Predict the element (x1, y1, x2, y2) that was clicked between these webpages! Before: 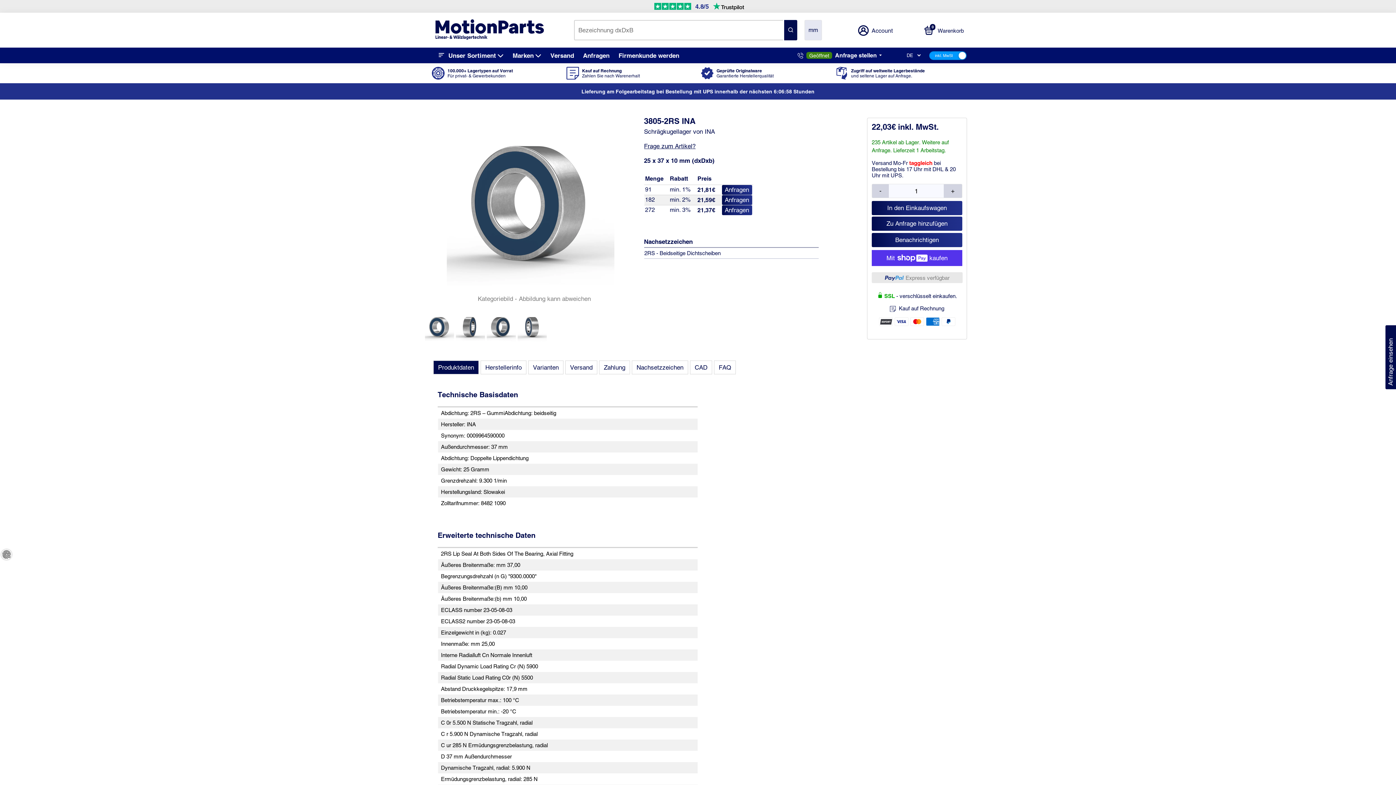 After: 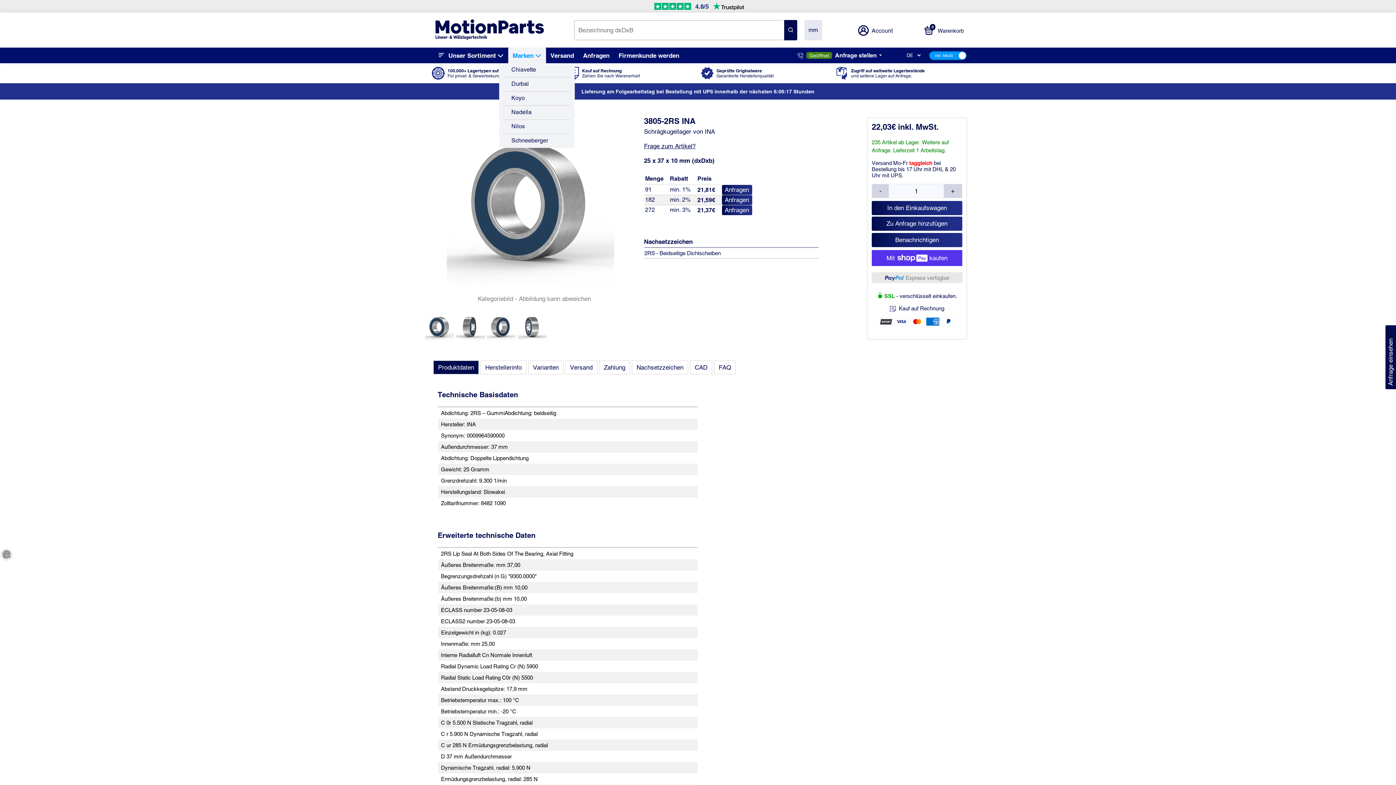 Action: bbox: (509, 47, 545, 63) label: Marken